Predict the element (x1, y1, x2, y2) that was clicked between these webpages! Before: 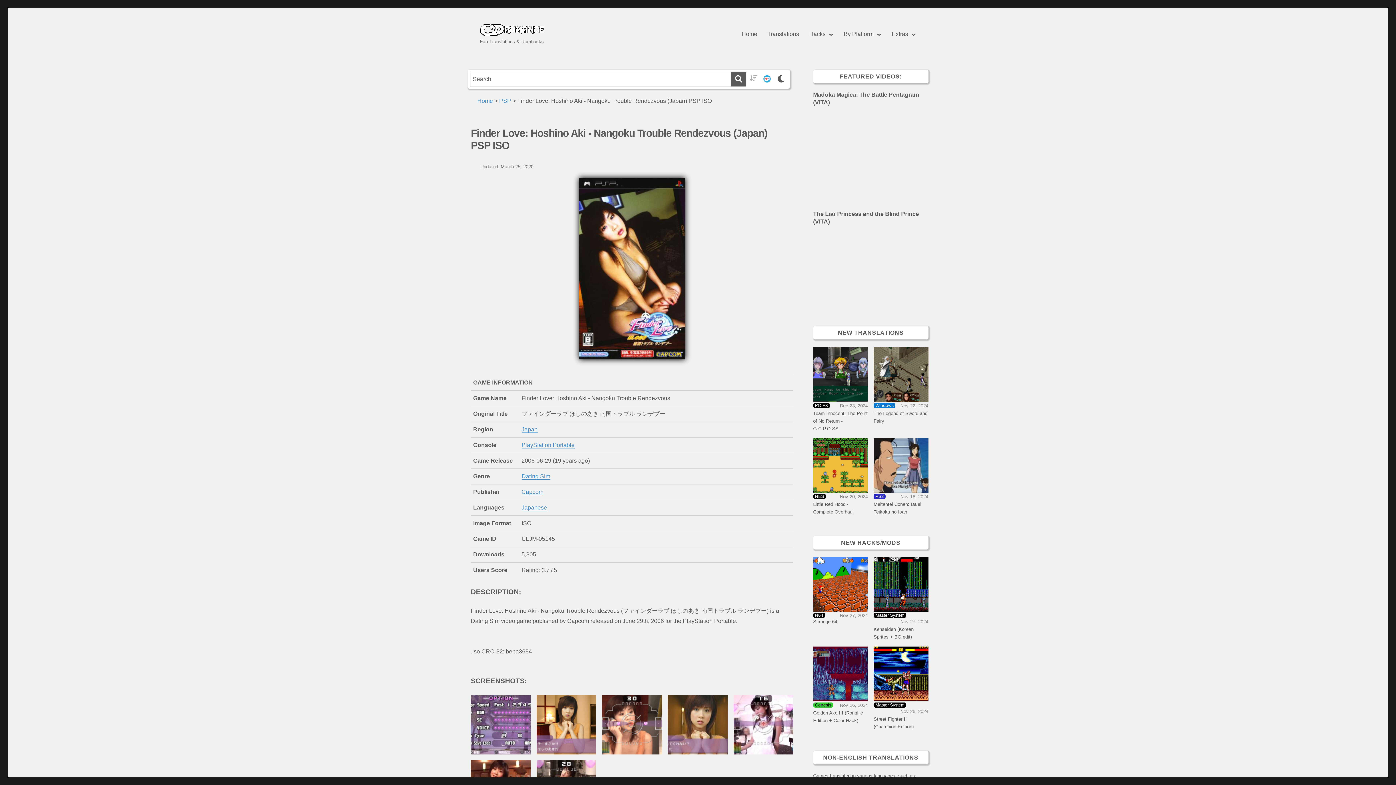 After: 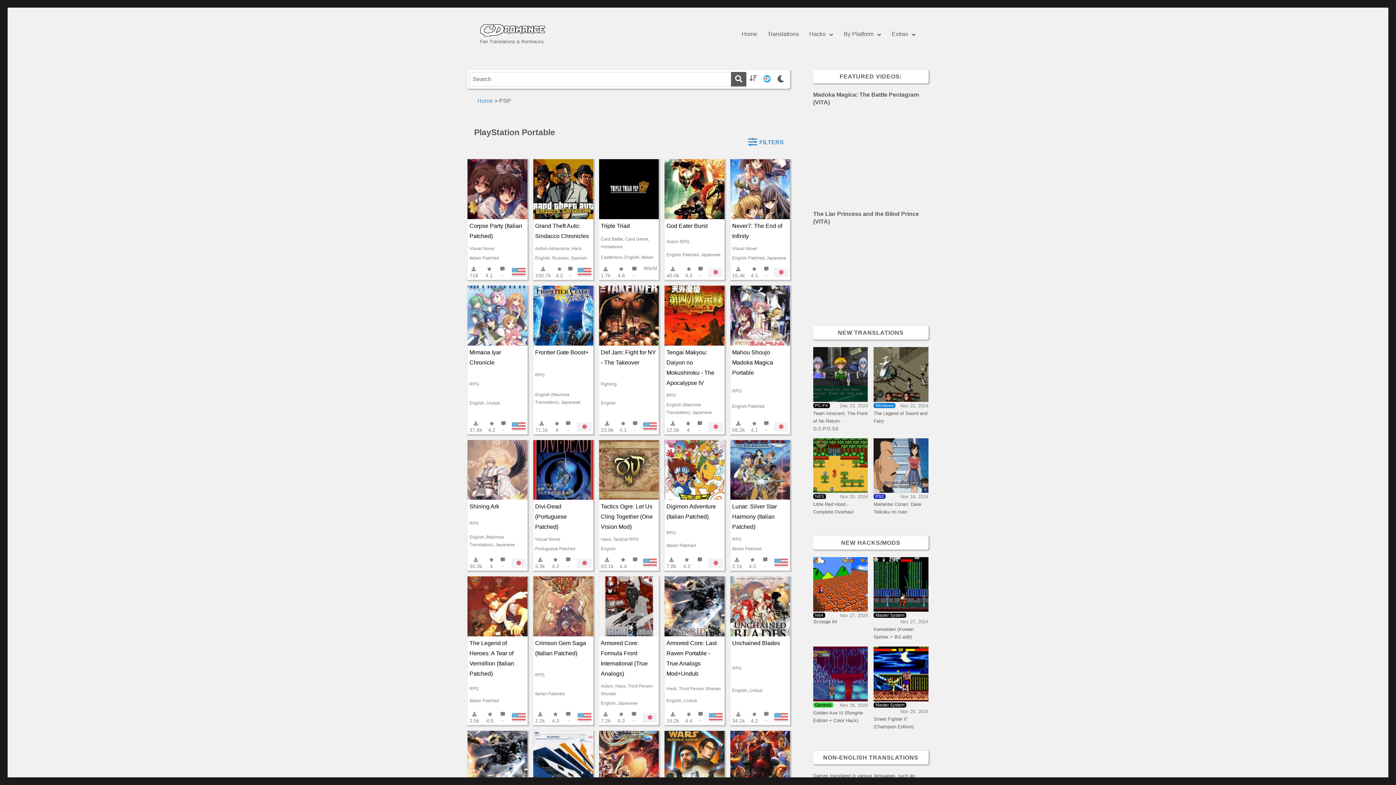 Action: label: PlayStation Portable bbox: (521, 442, 574, 448)